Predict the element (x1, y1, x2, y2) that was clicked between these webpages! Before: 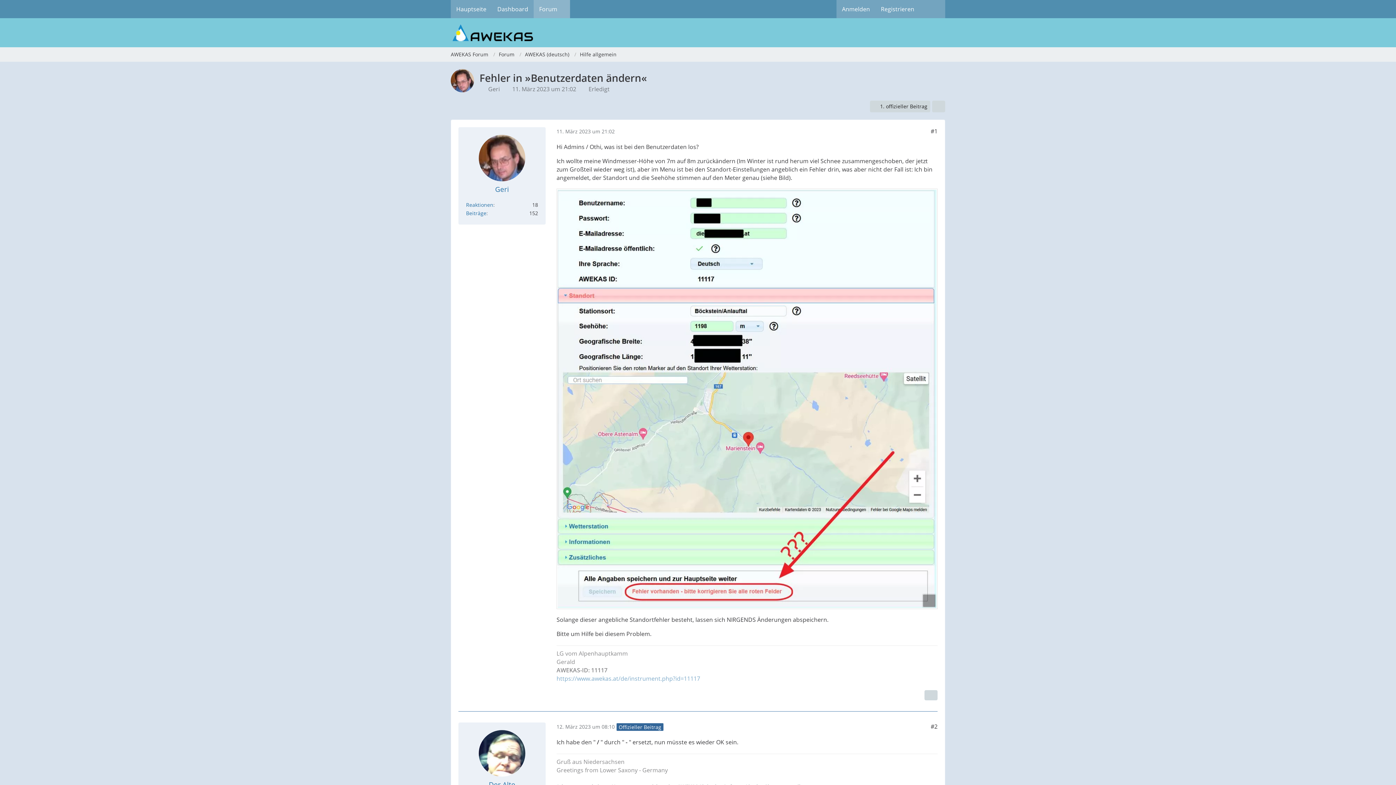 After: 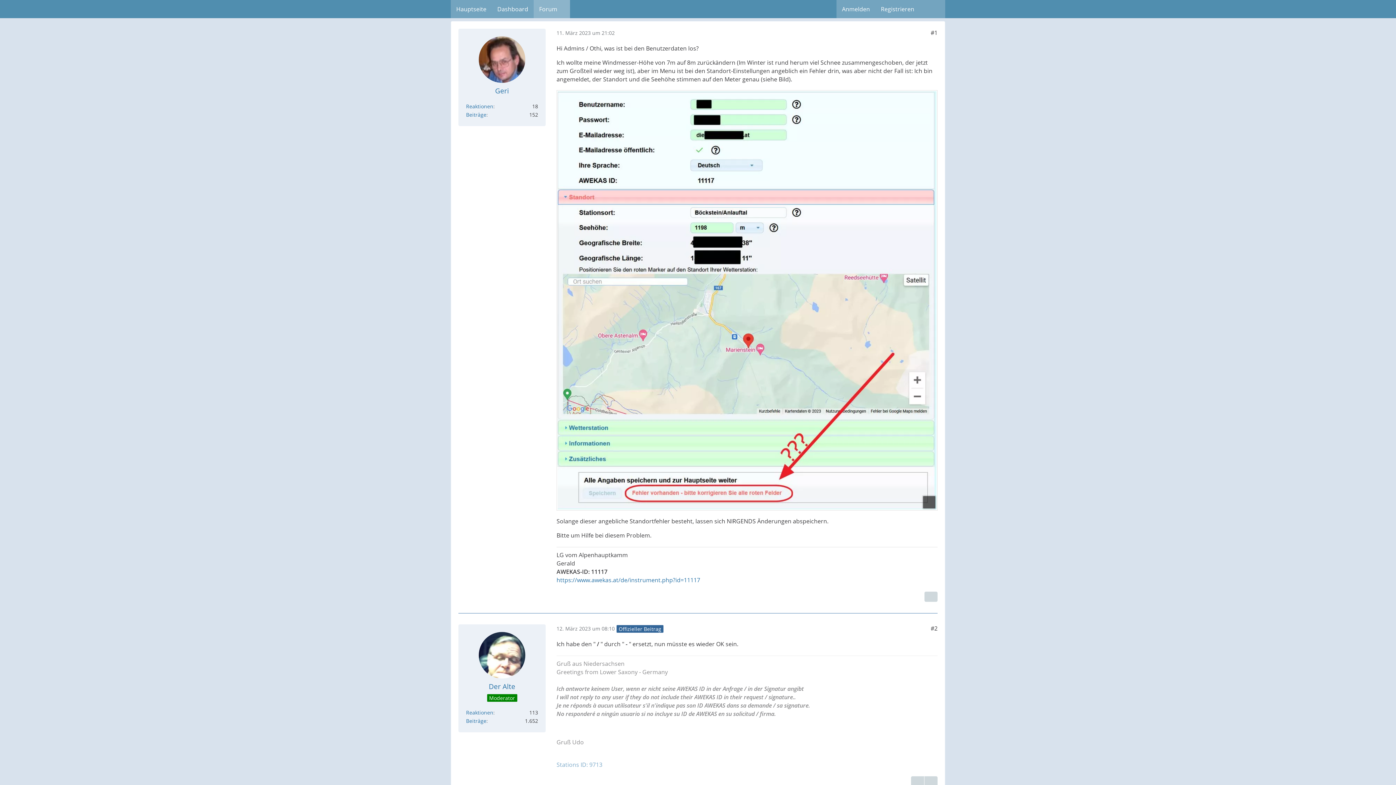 Action: label: #1 bbox: (930, 127, 937, 135)